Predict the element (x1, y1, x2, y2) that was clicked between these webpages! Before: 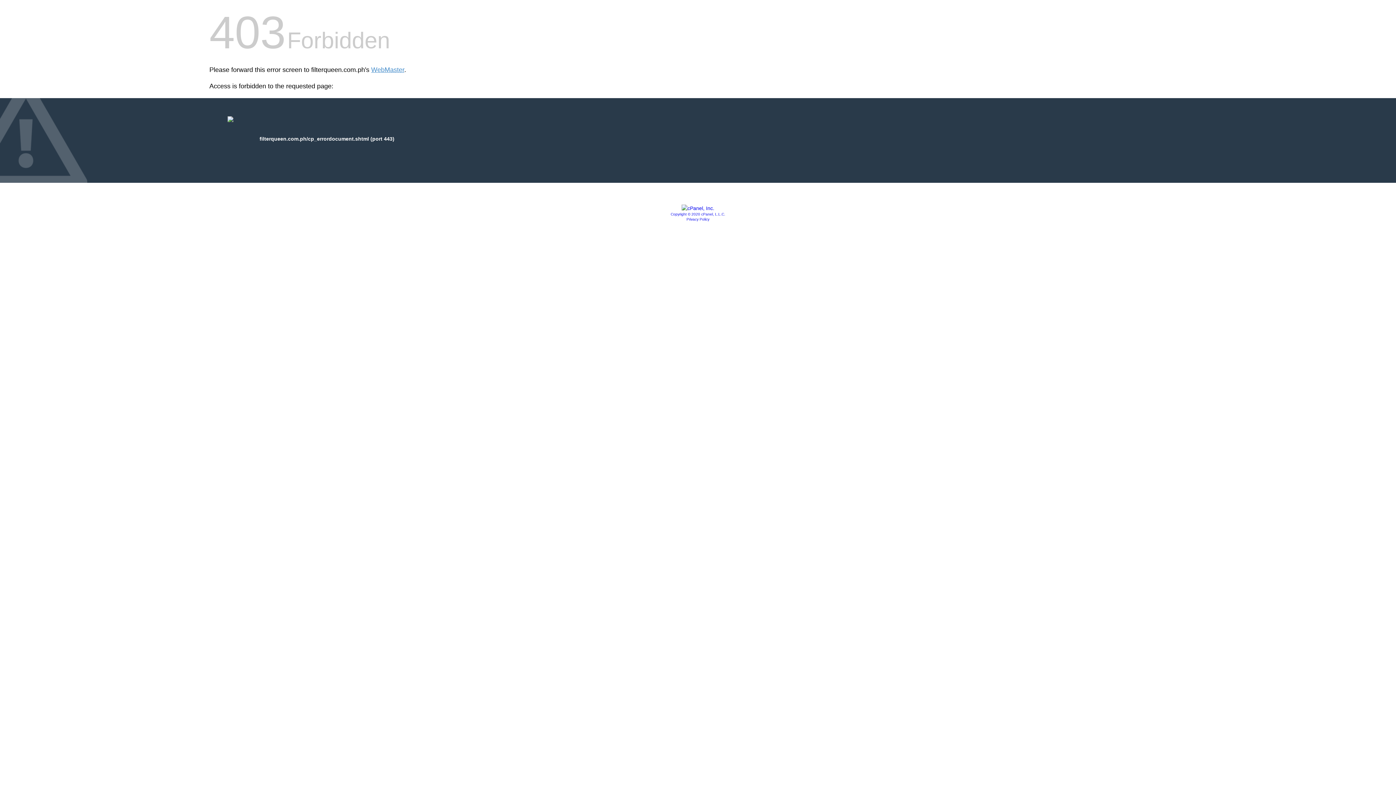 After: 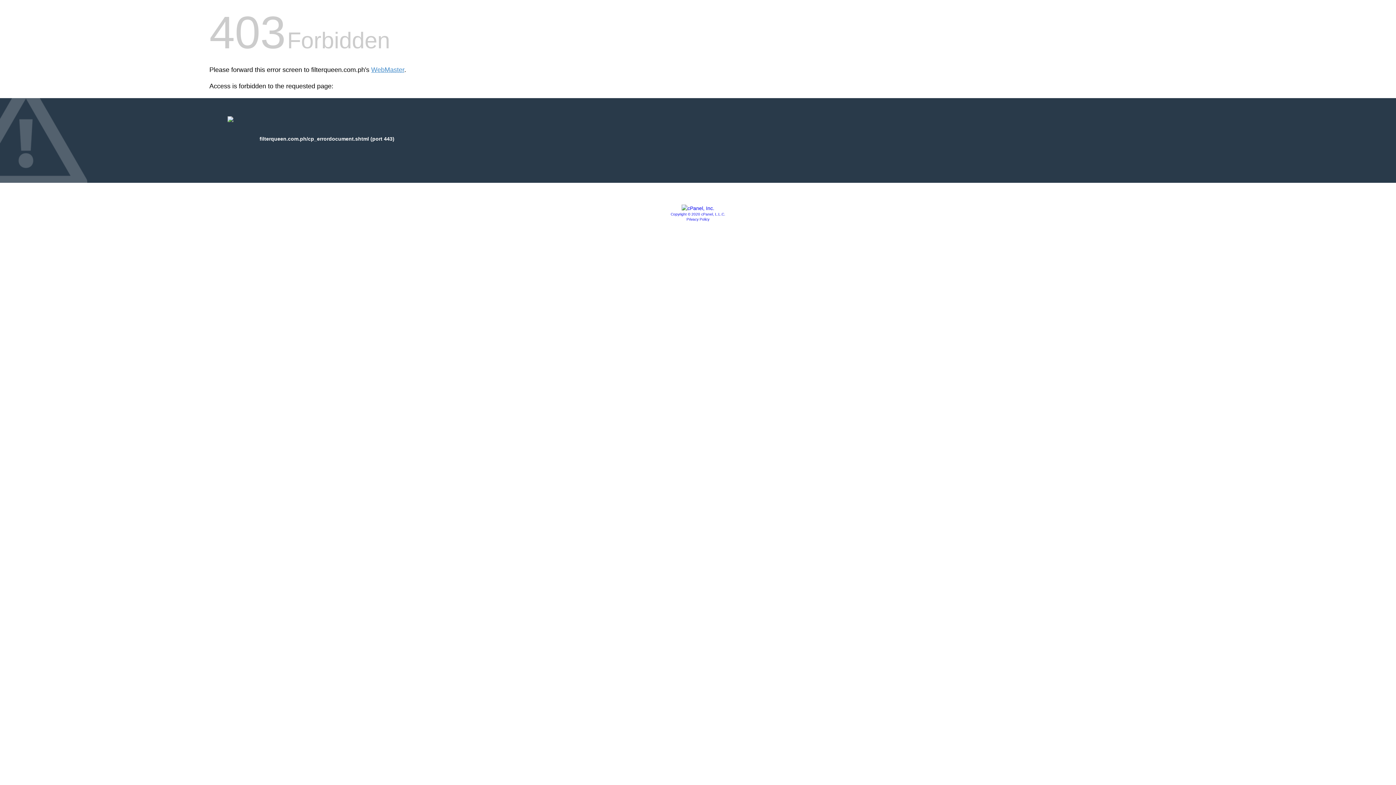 Action: bbox: (681, 205, 714, 211)